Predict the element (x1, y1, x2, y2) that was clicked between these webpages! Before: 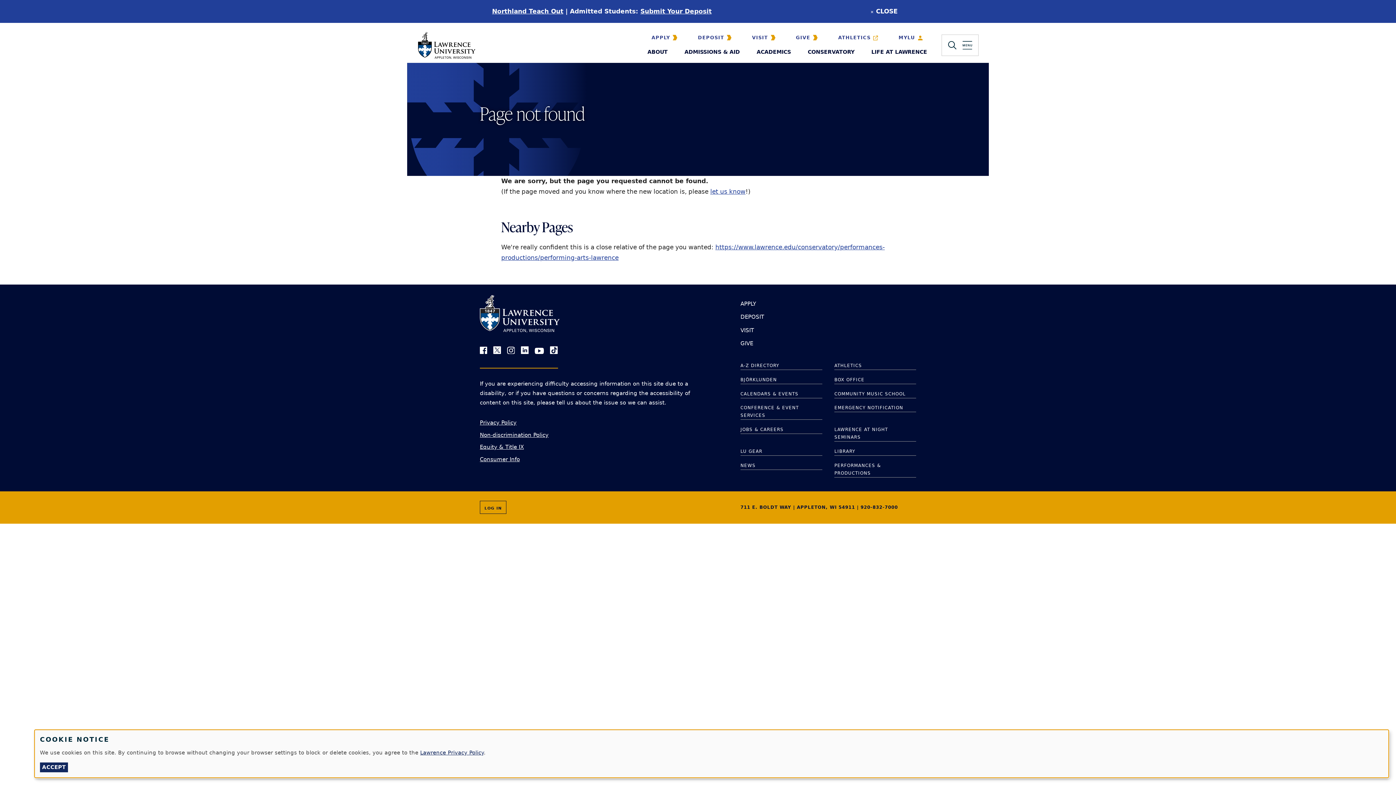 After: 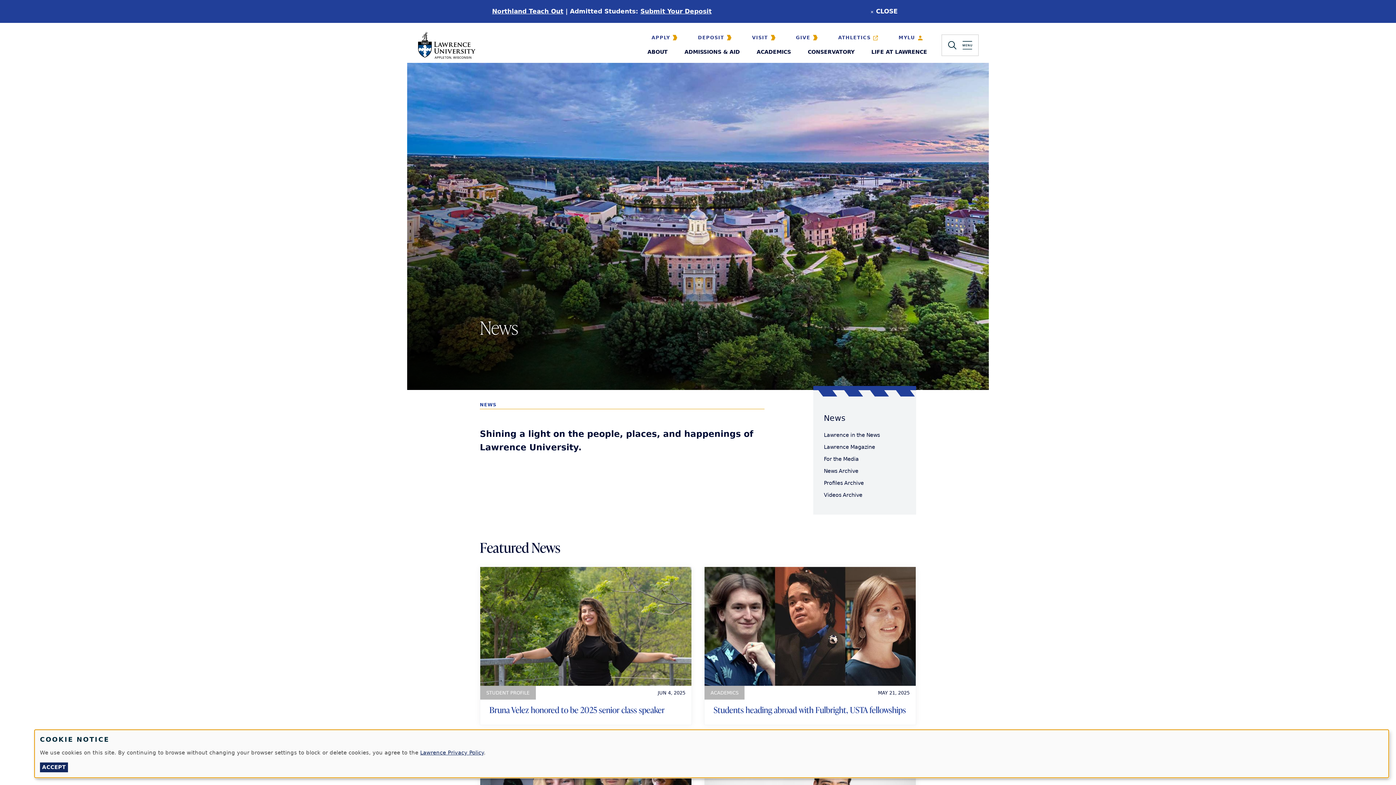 Action: bbox: (740, 462, 822, 470) label: NEWS